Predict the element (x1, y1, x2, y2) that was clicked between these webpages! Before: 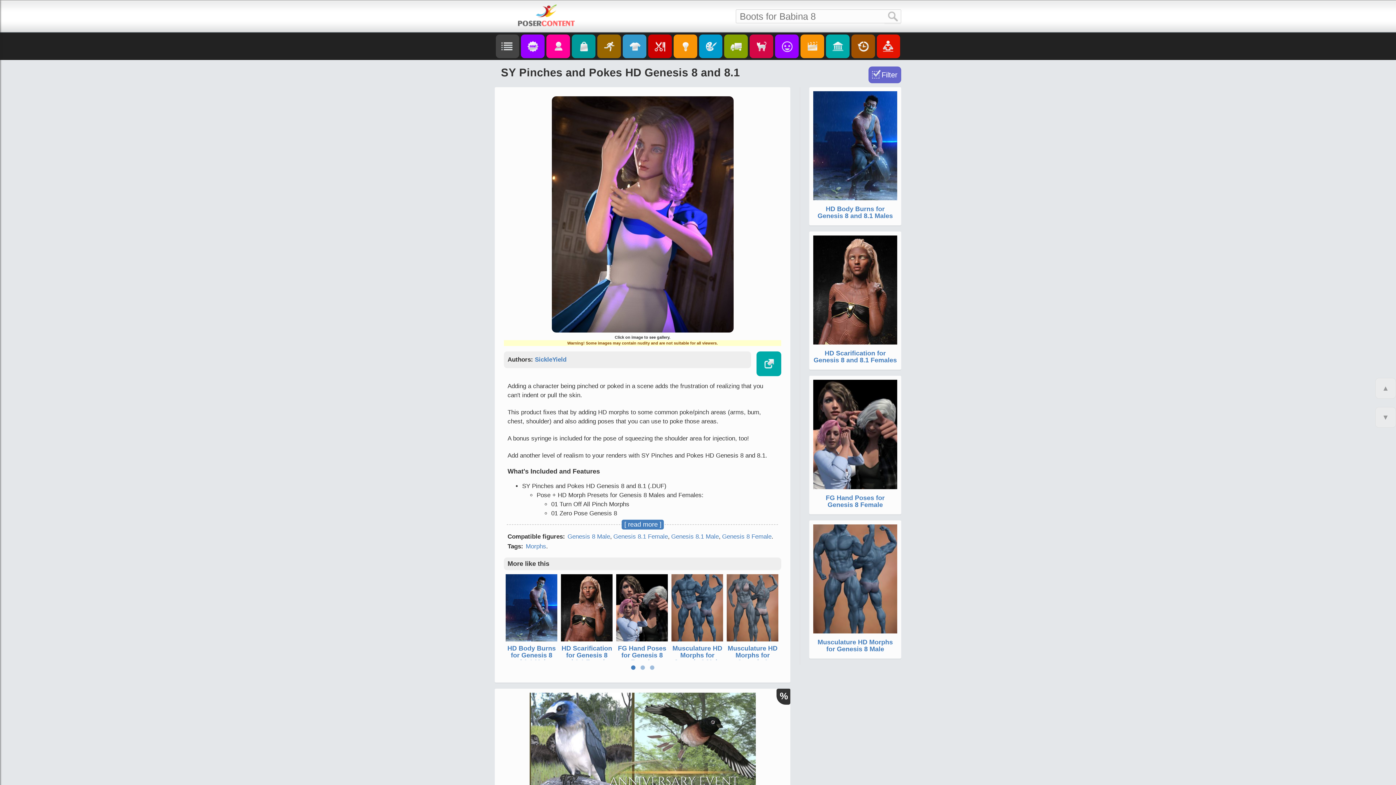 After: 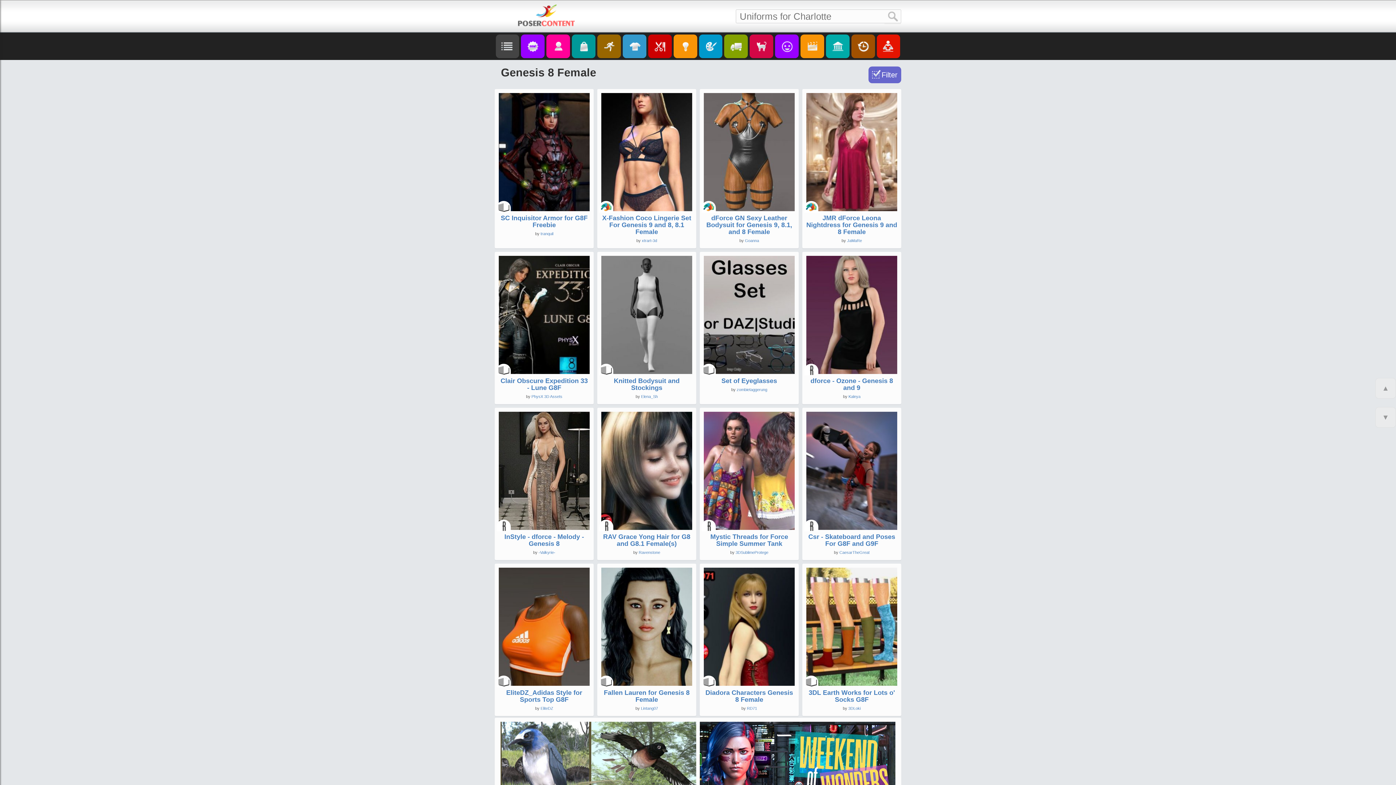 Action: bbox: (722, 533, 771, 540) label: Genesis 8 Female